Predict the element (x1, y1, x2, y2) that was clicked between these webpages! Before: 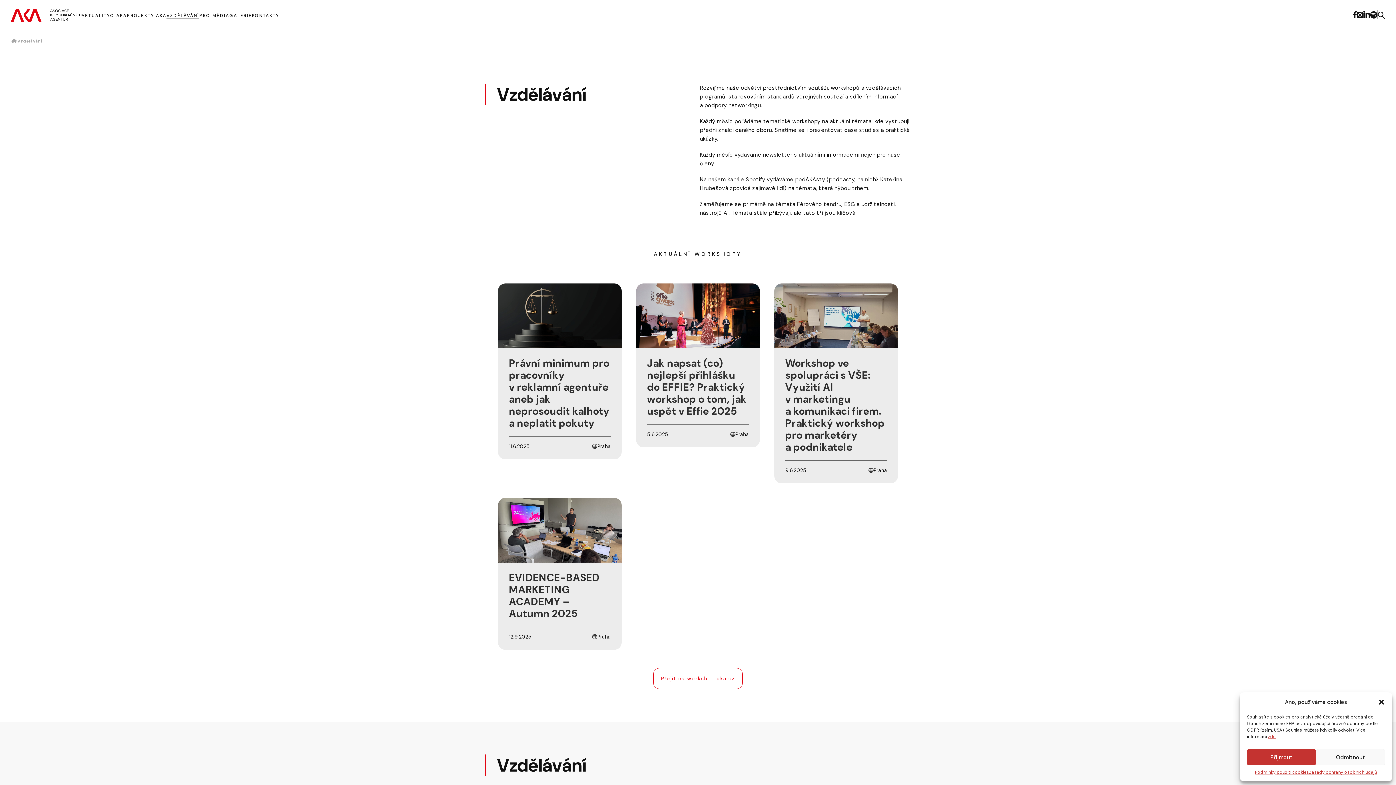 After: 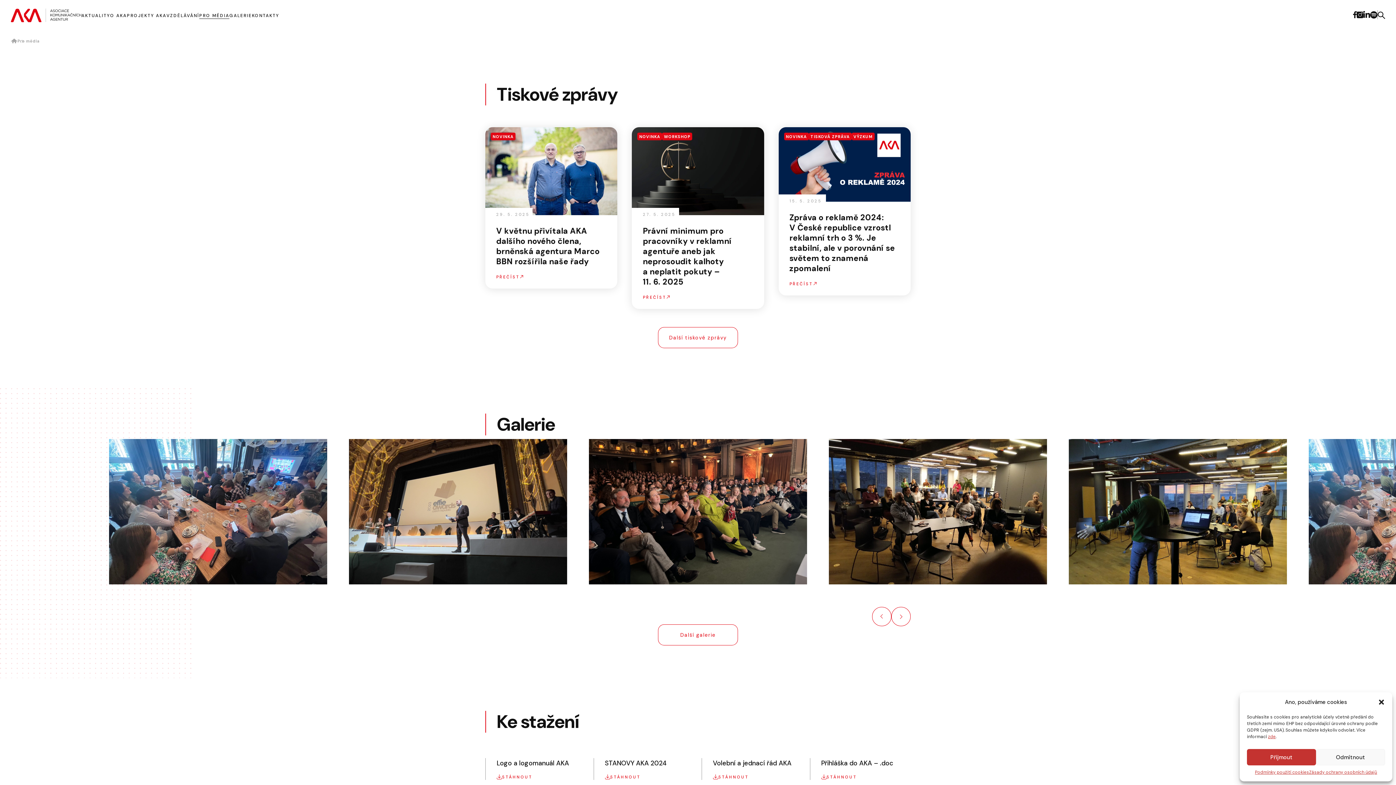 Action: bbox: (199, 12, 229, 18) label: PRO MÉDIA